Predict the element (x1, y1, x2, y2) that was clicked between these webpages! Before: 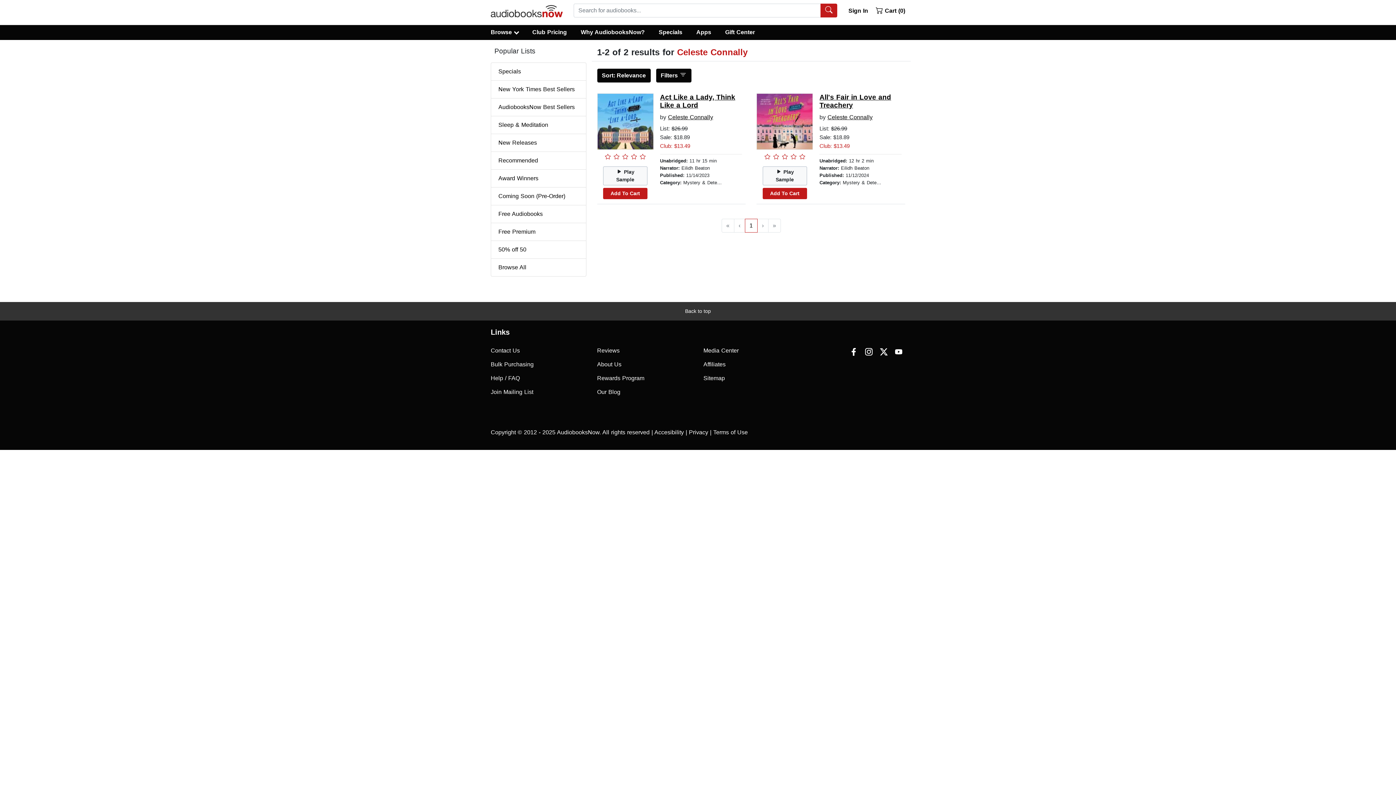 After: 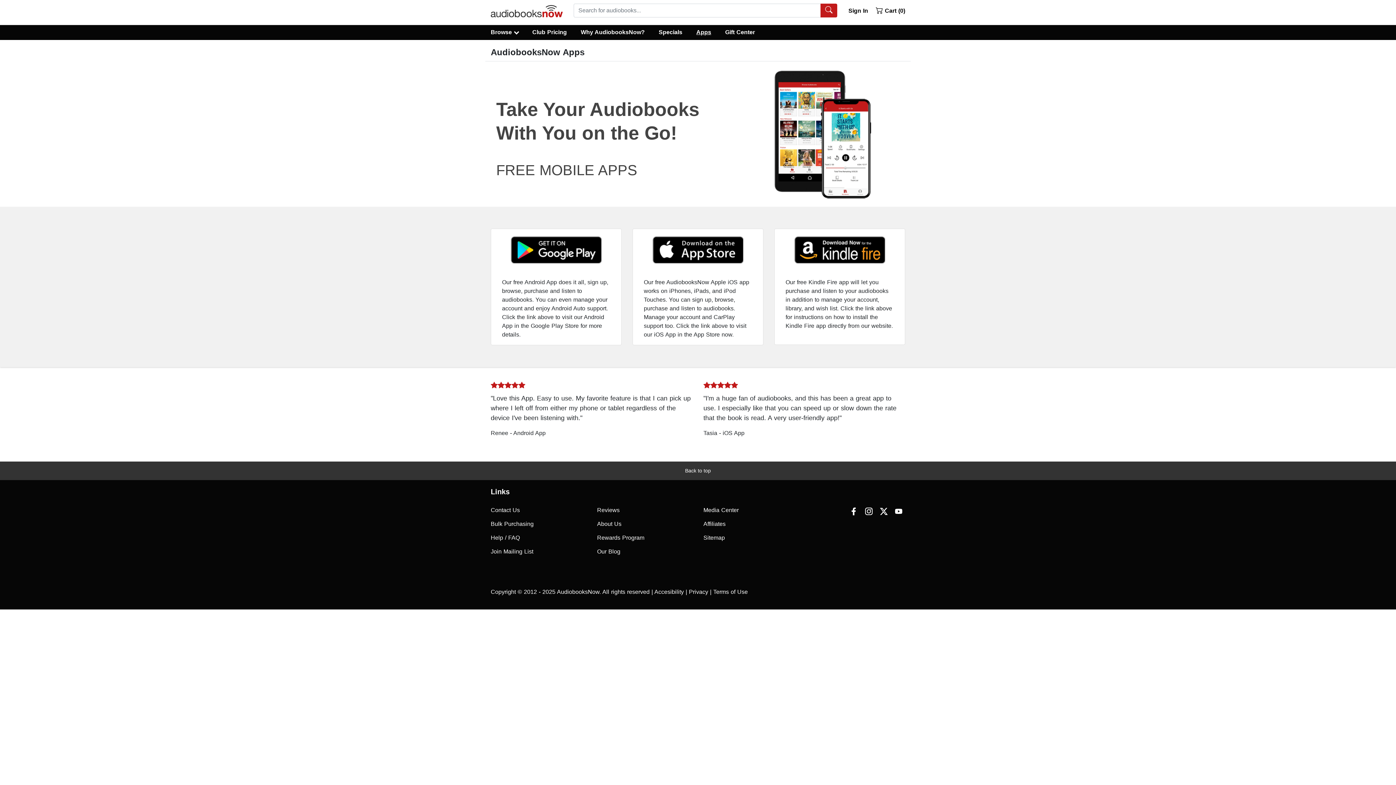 Action: bbox: (689, 27, 718, 37) label: Apps